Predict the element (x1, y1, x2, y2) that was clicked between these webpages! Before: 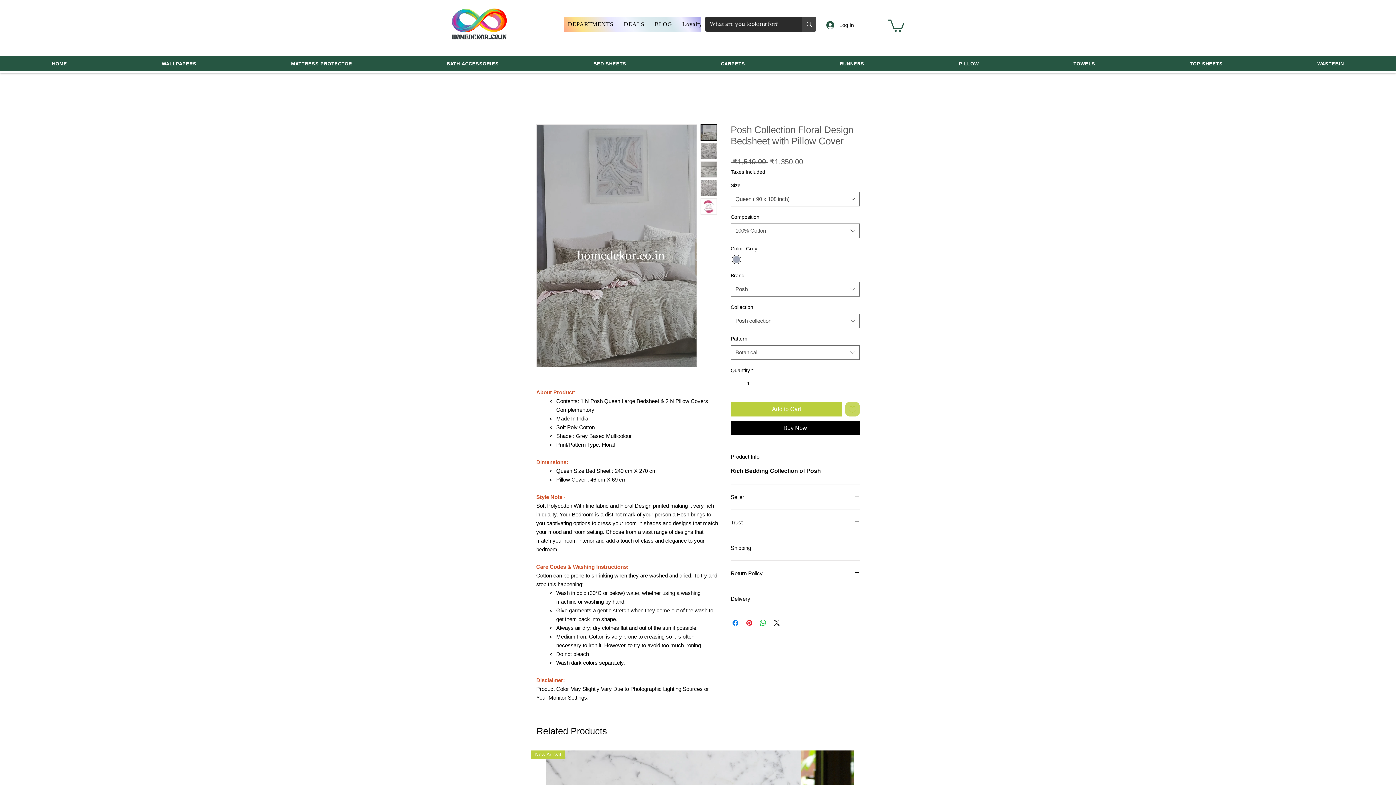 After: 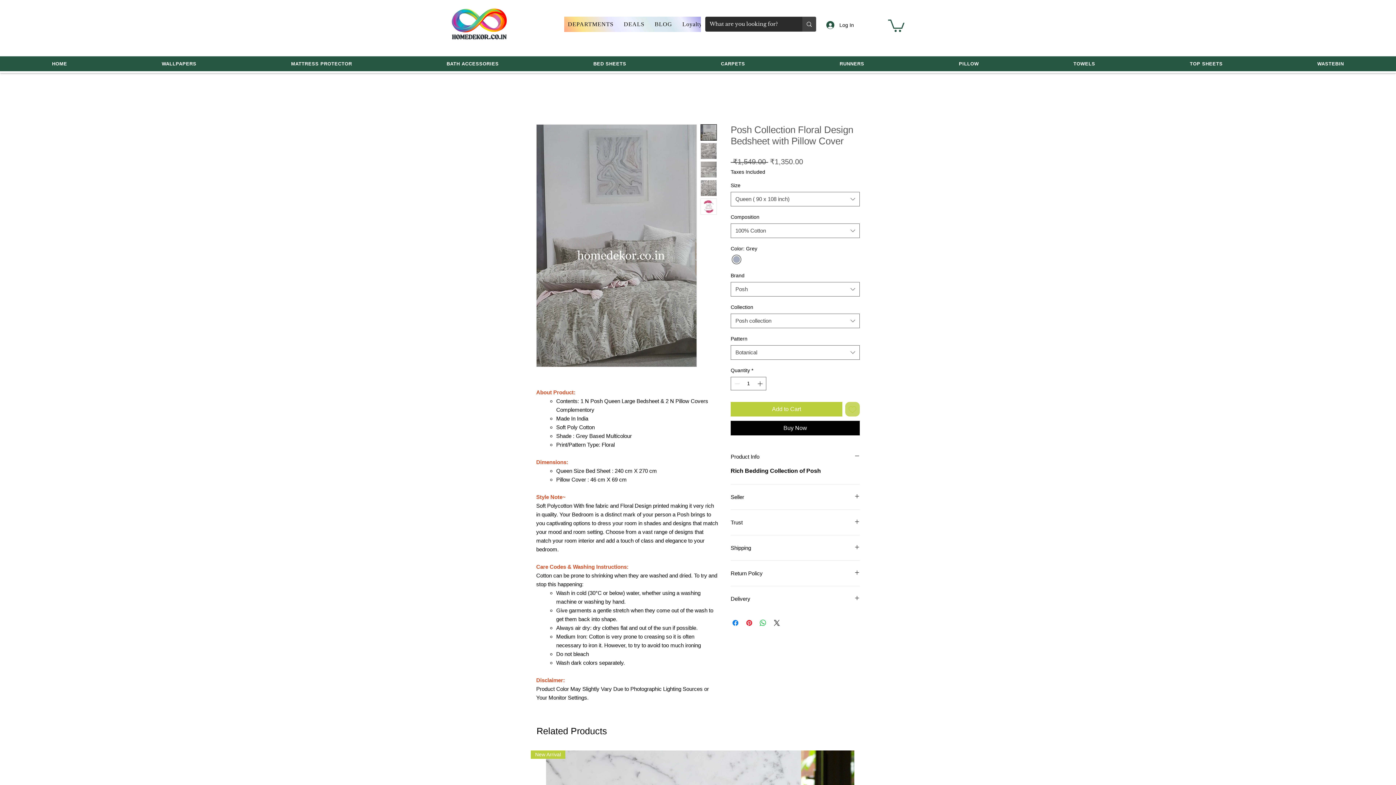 Action: bbox: (700, 179, 717, 196)